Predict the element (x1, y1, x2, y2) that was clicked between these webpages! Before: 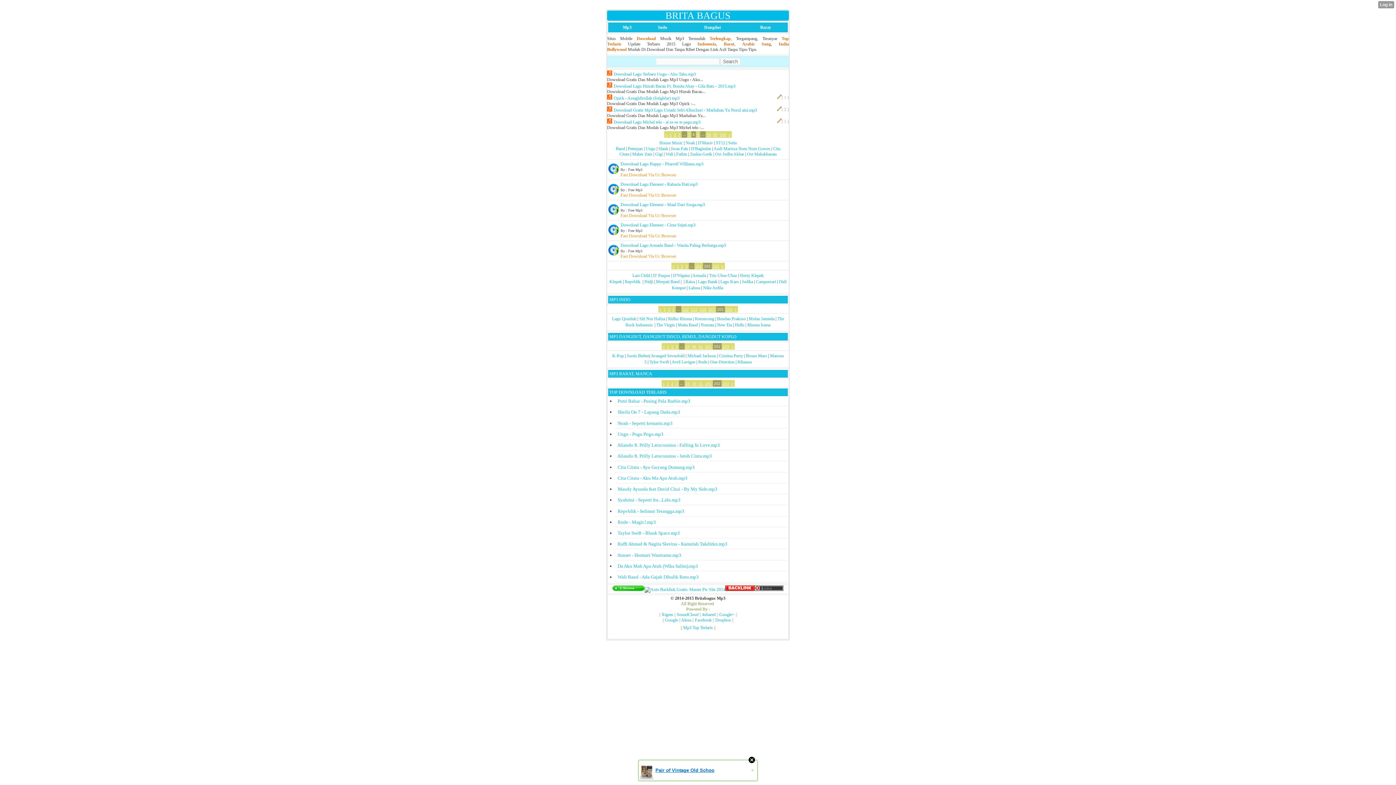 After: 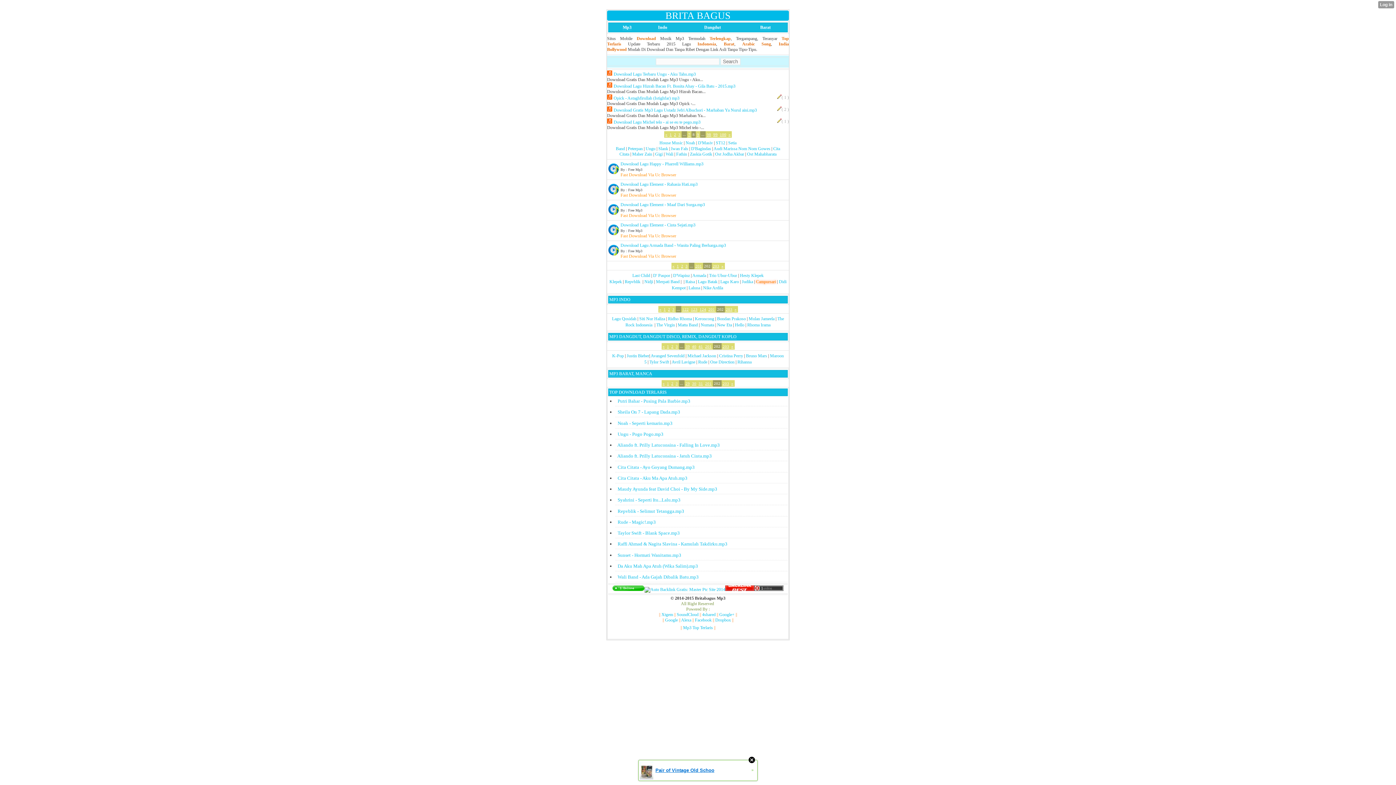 Action: bbox: (756, 279, 776, 284) label: Campursari